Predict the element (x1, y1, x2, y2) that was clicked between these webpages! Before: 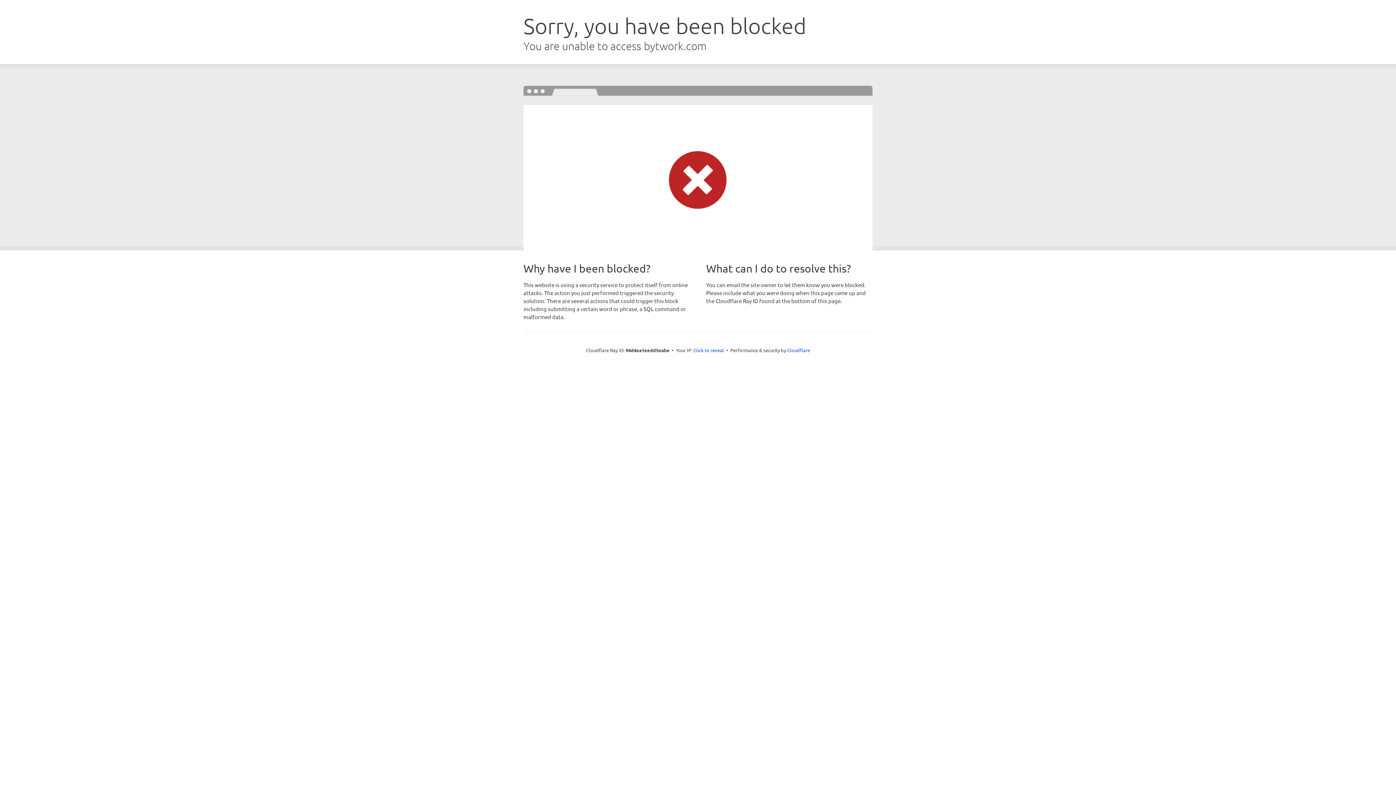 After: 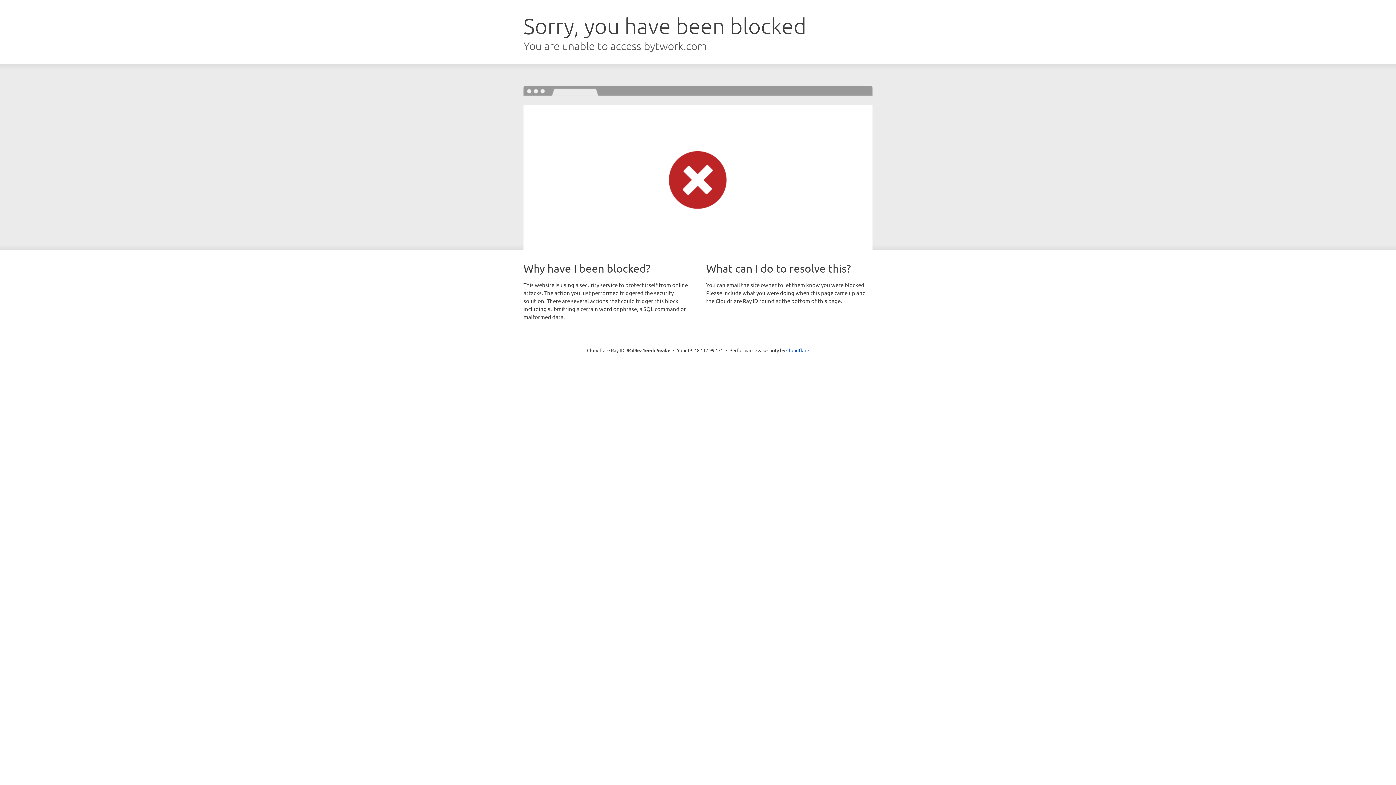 Action: bbox: (693, 346, 724, 353) label: Click to reveal